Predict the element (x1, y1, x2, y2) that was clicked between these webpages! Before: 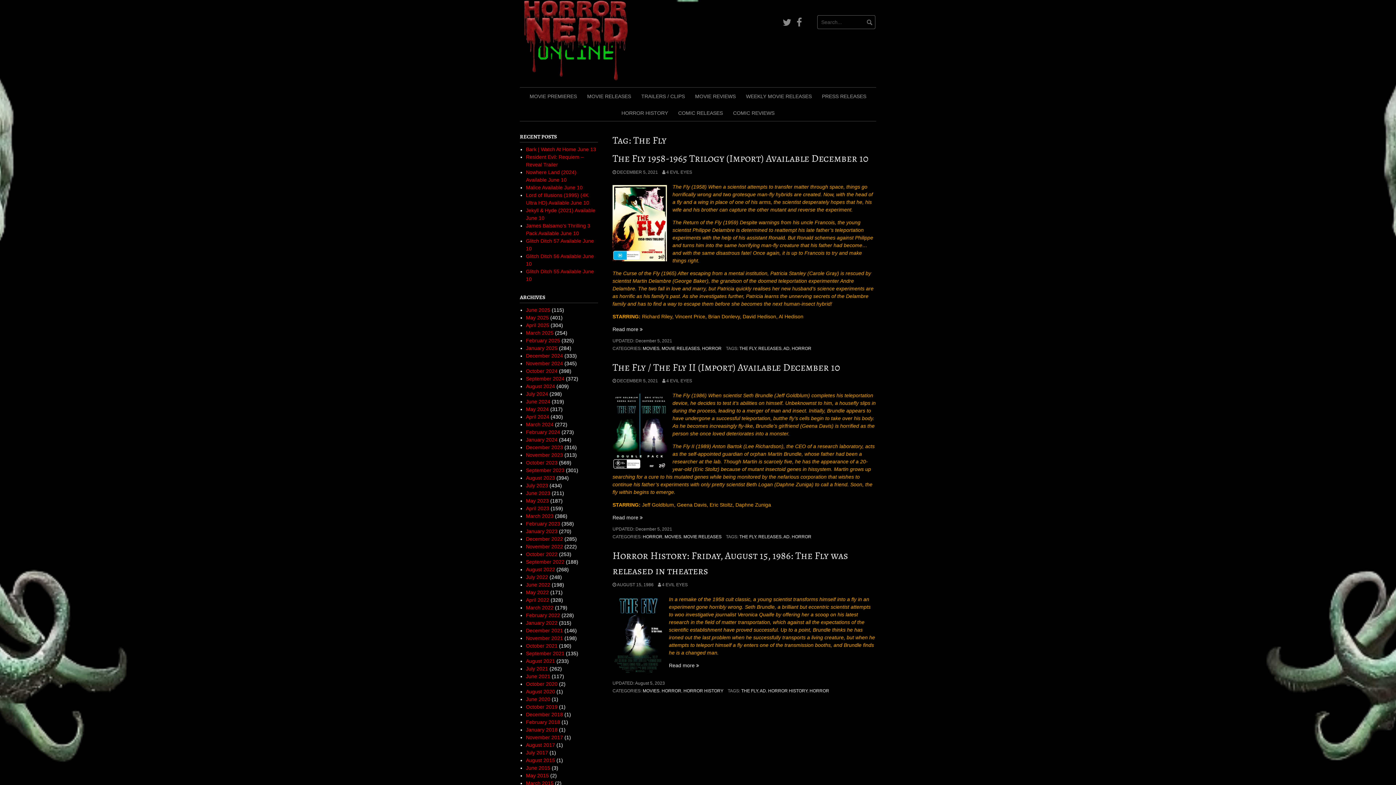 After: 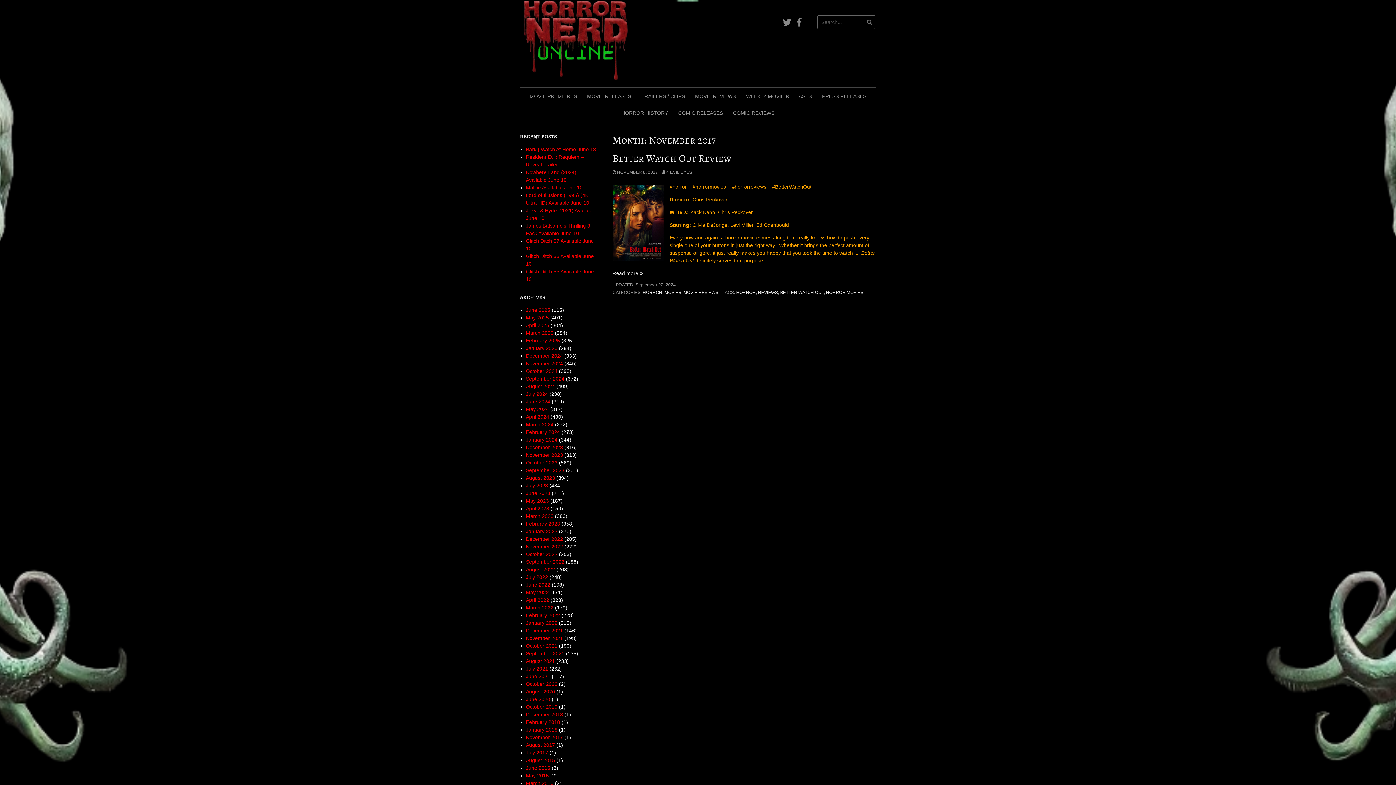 Action: label: November 2017 bbox: (526, 734, 563, 740)